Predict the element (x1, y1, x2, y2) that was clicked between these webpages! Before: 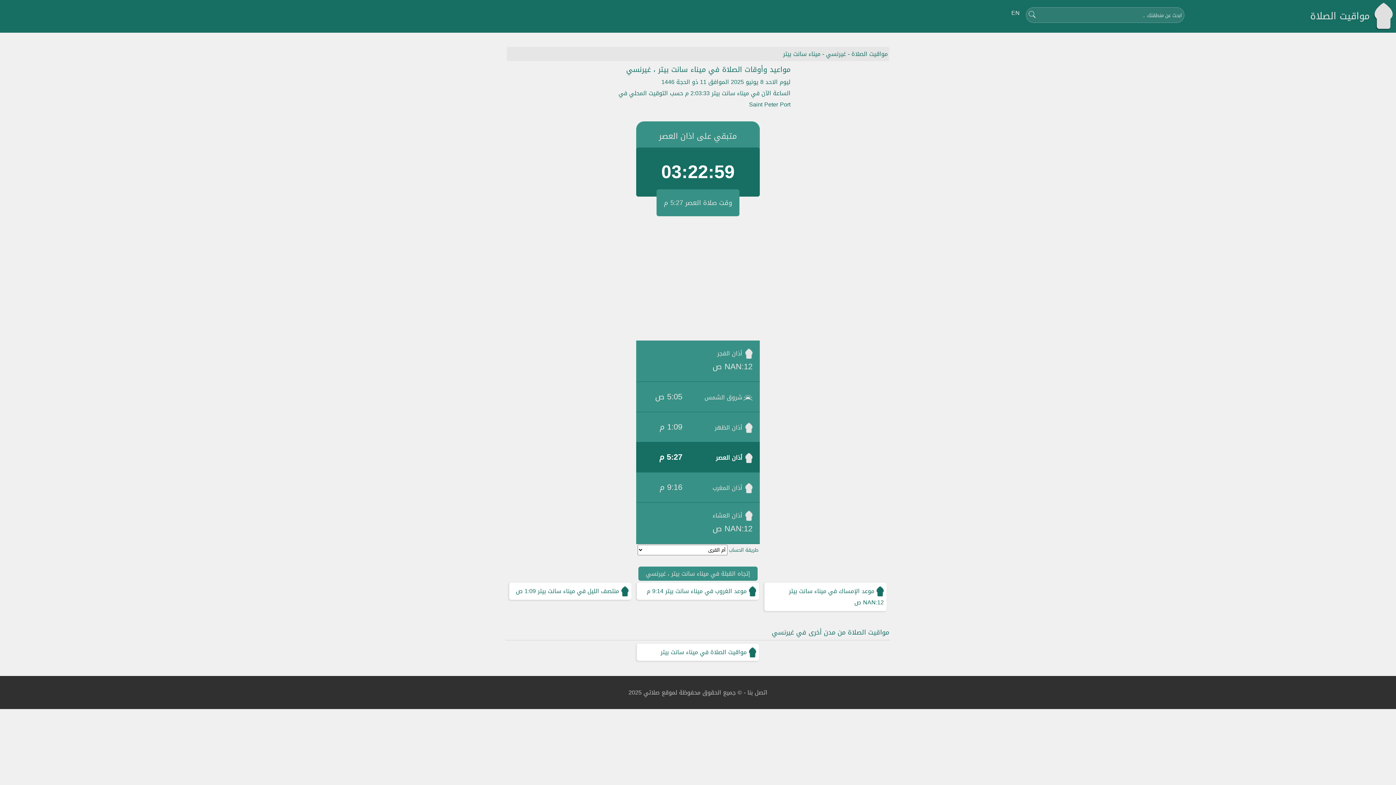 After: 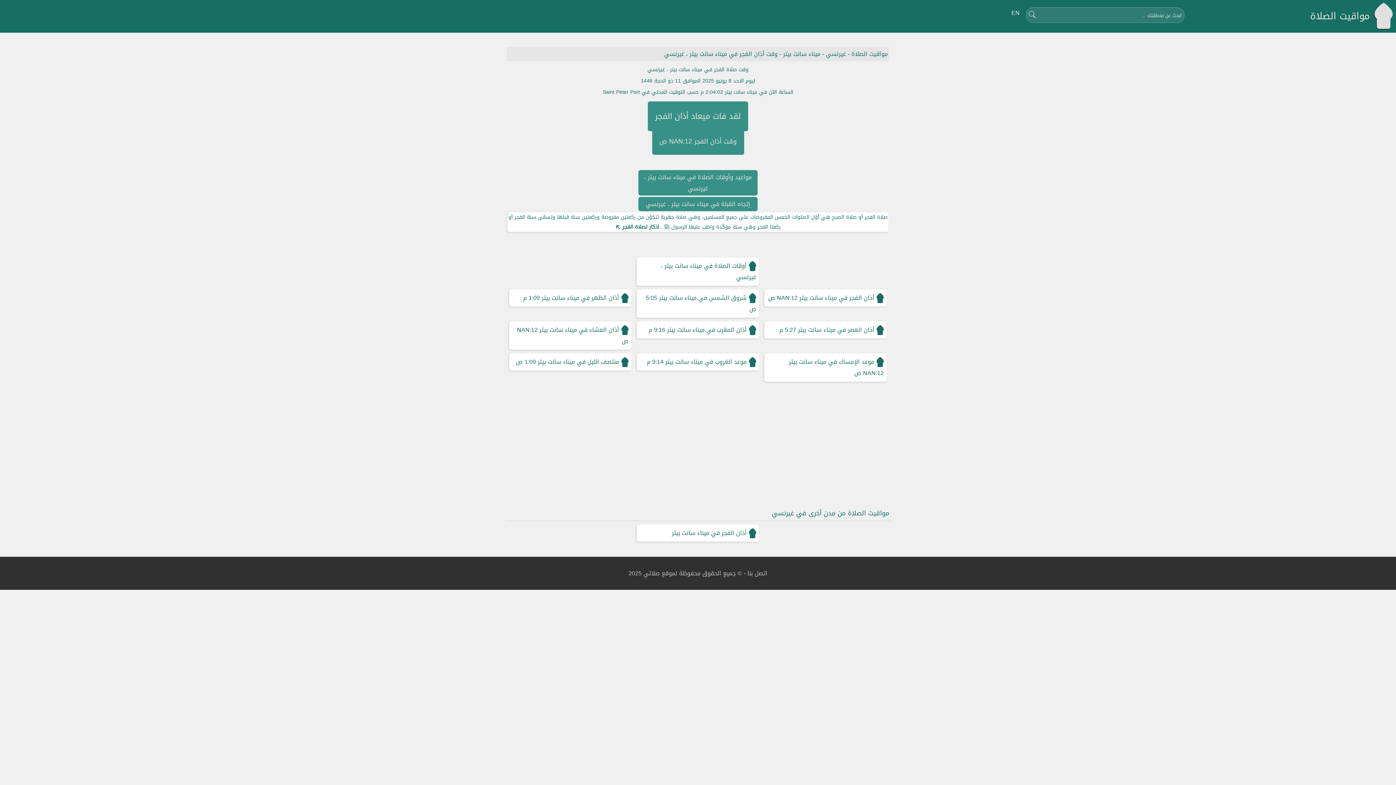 Action: bbox: (684, 348, 752, 359) label: أذان الفجر